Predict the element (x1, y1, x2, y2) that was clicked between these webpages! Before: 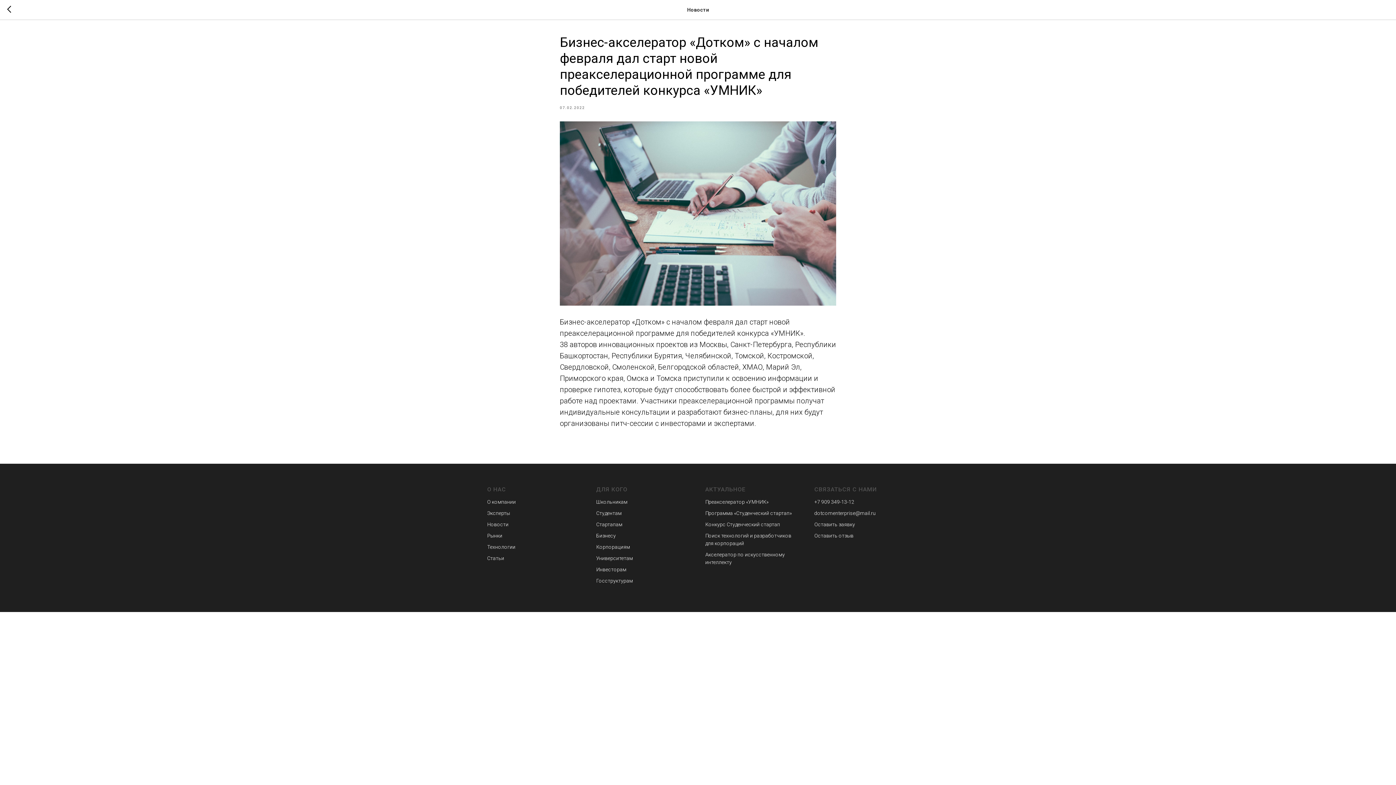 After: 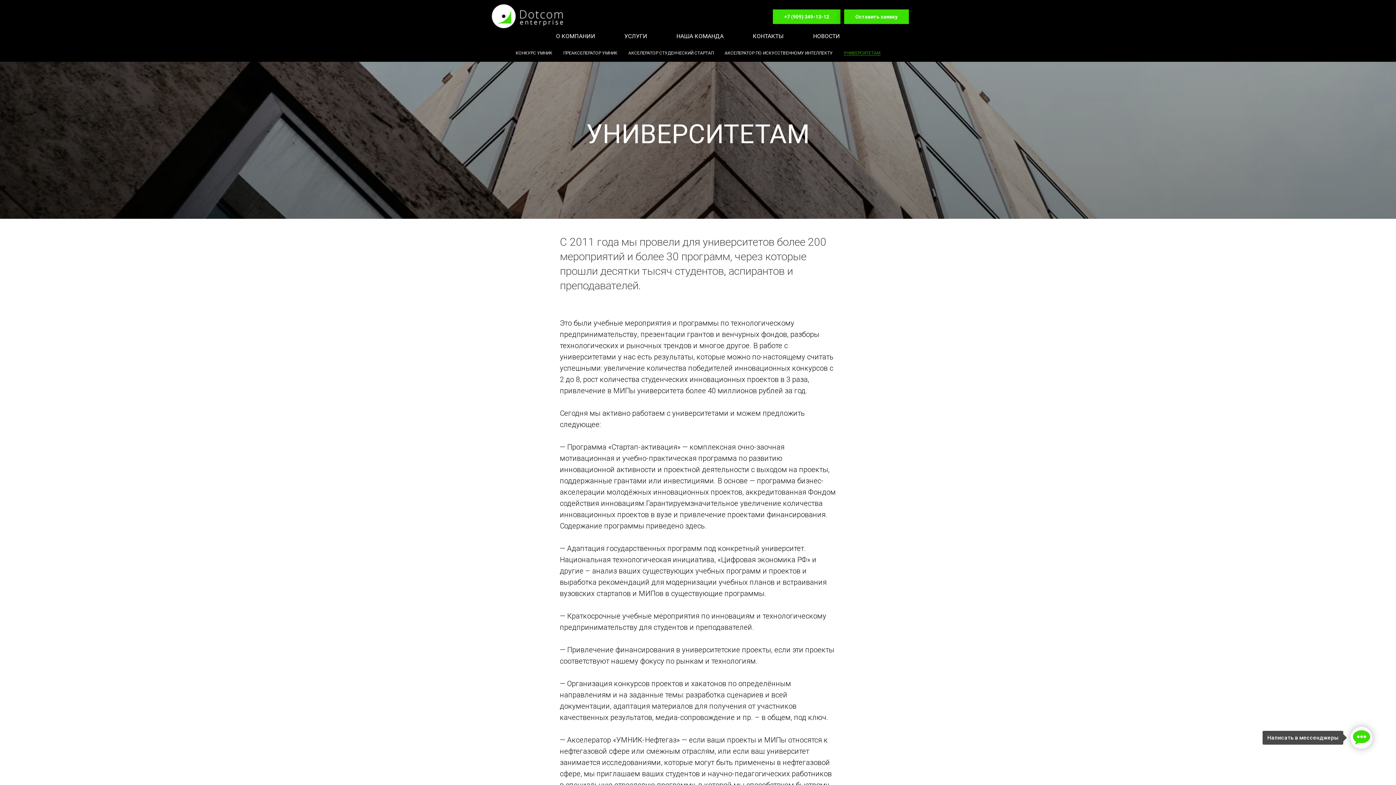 Action: label: Университетам bbox: (596, 555, 633, 561)